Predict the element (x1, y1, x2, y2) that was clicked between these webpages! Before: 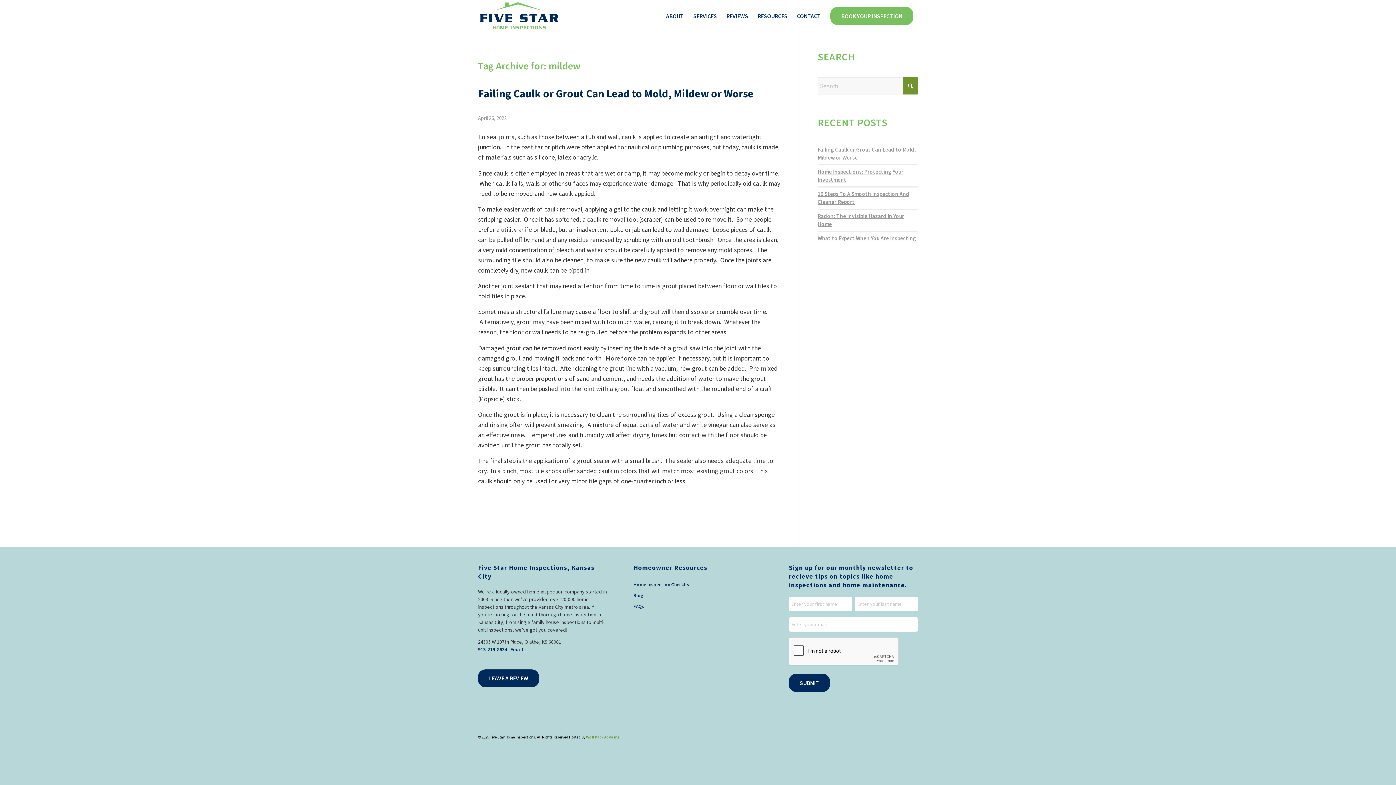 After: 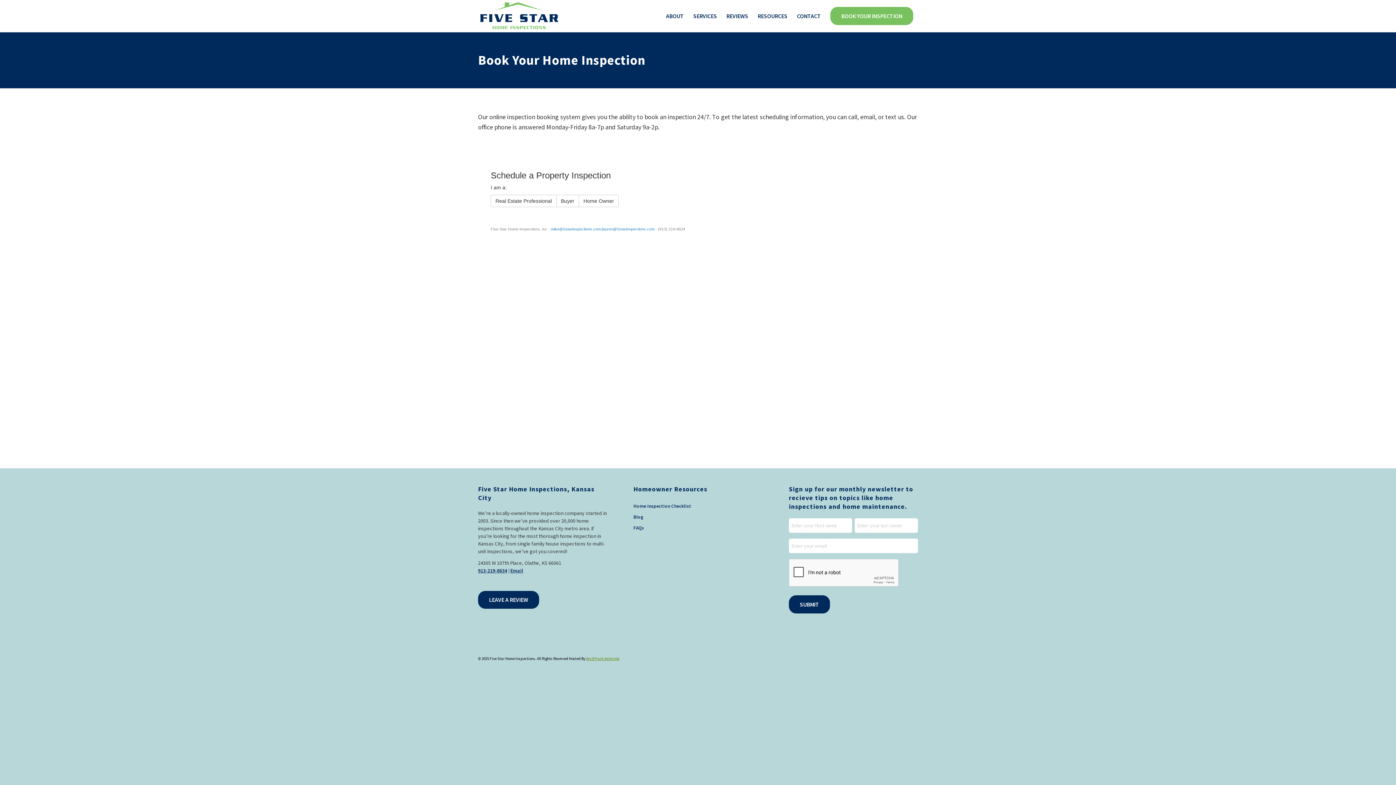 Action: label: BOOK YOUR INSPECTION bbox: (825, 0, 918, 32)